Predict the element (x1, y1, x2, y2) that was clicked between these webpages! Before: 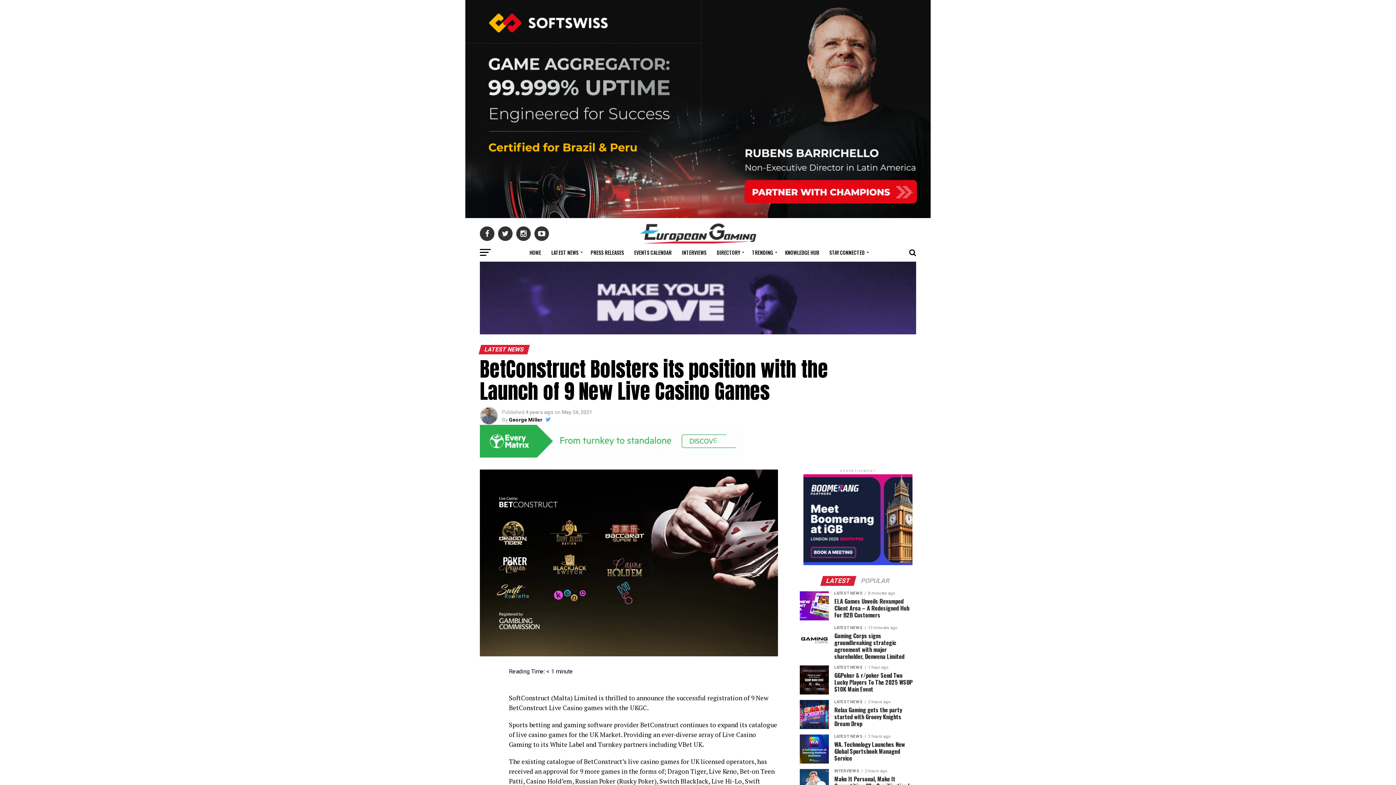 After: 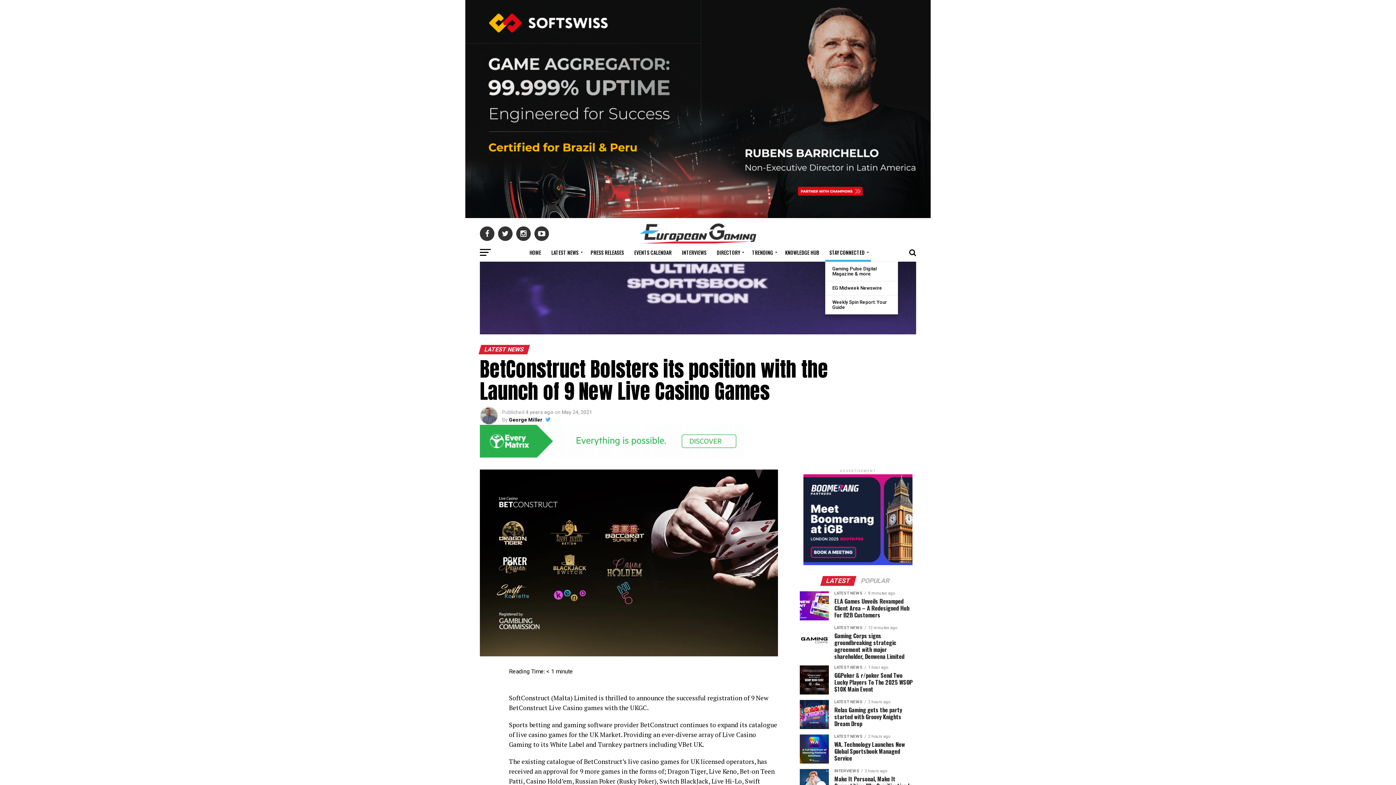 Action: bbox: (825, 243, 871, 261) label: STAY CONNECTED